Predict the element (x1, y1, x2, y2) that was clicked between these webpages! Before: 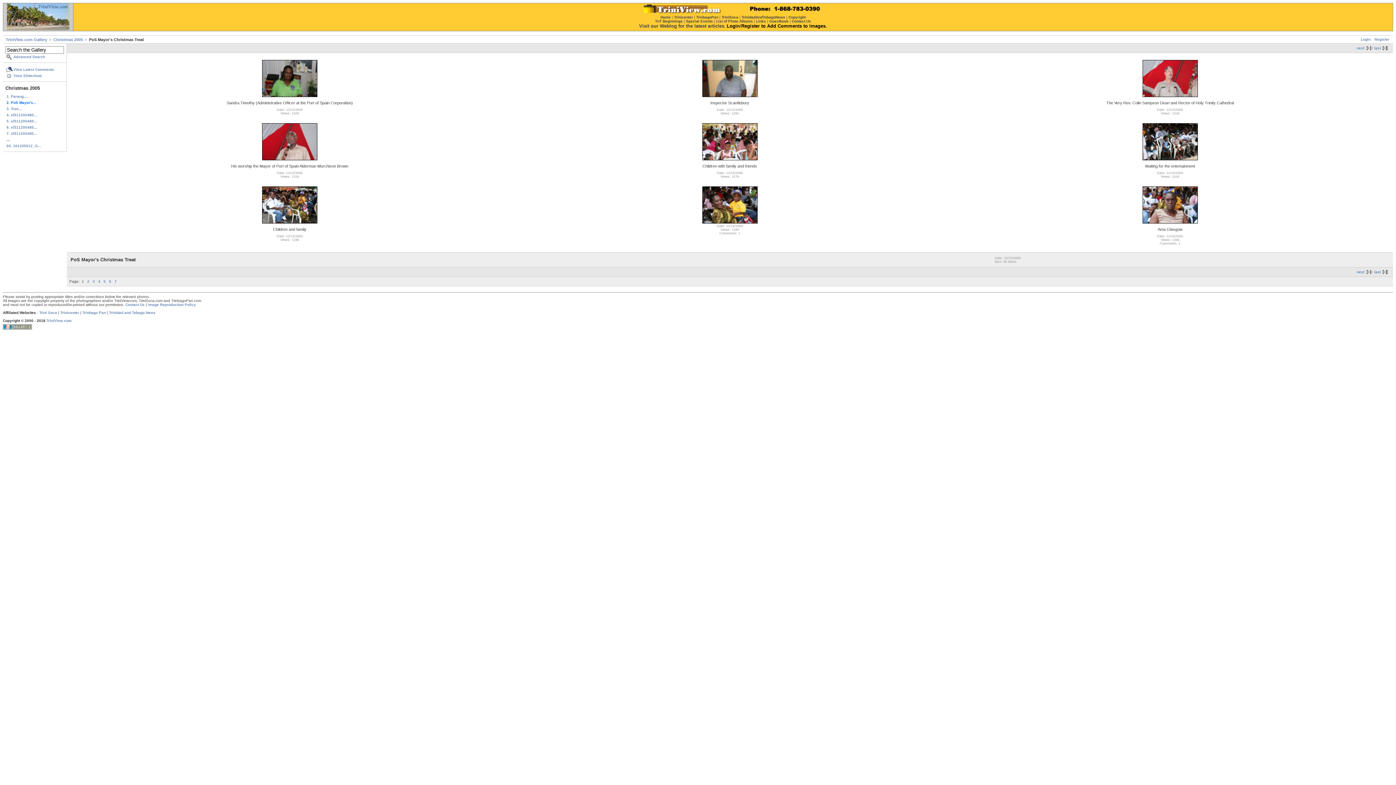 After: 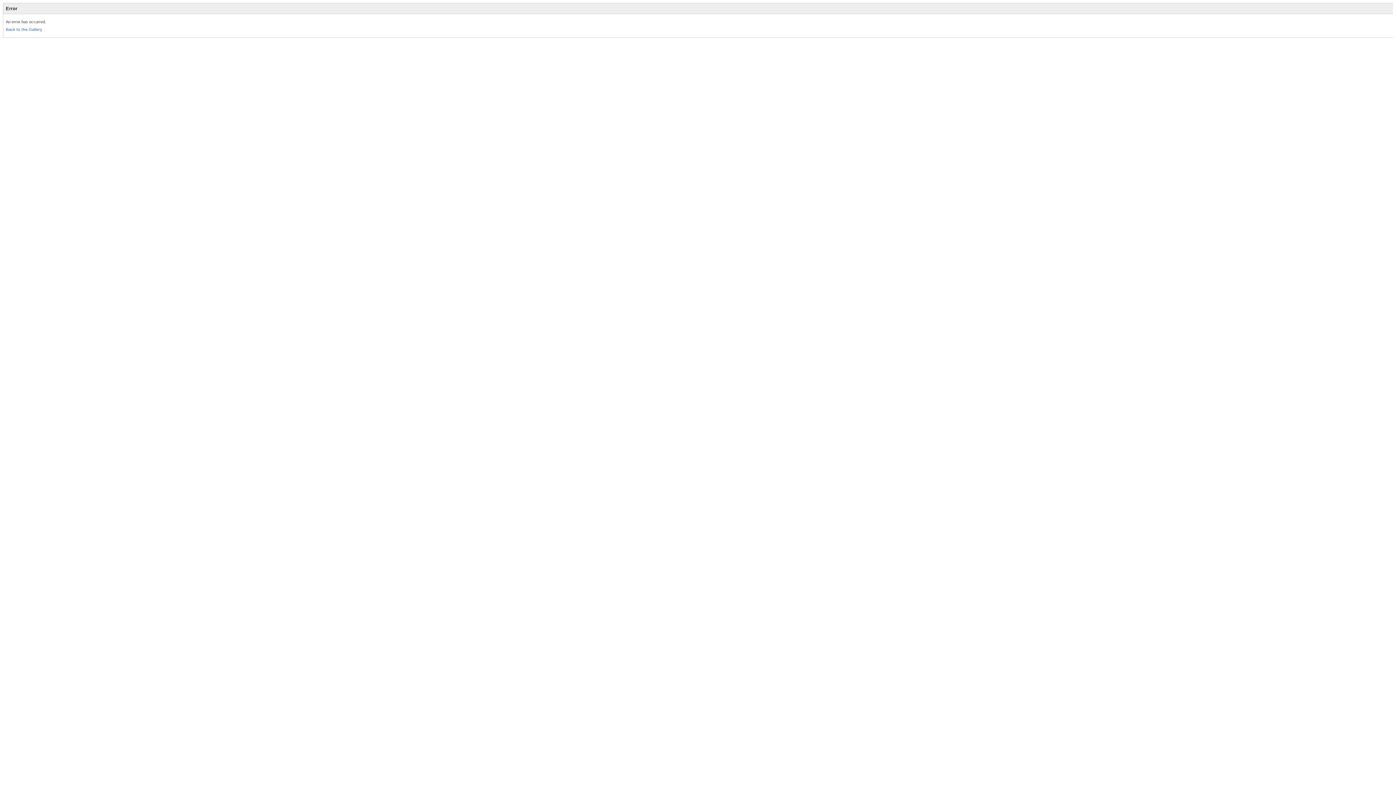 Action: label: Register bbox: (1374, 37, 1389, 41)